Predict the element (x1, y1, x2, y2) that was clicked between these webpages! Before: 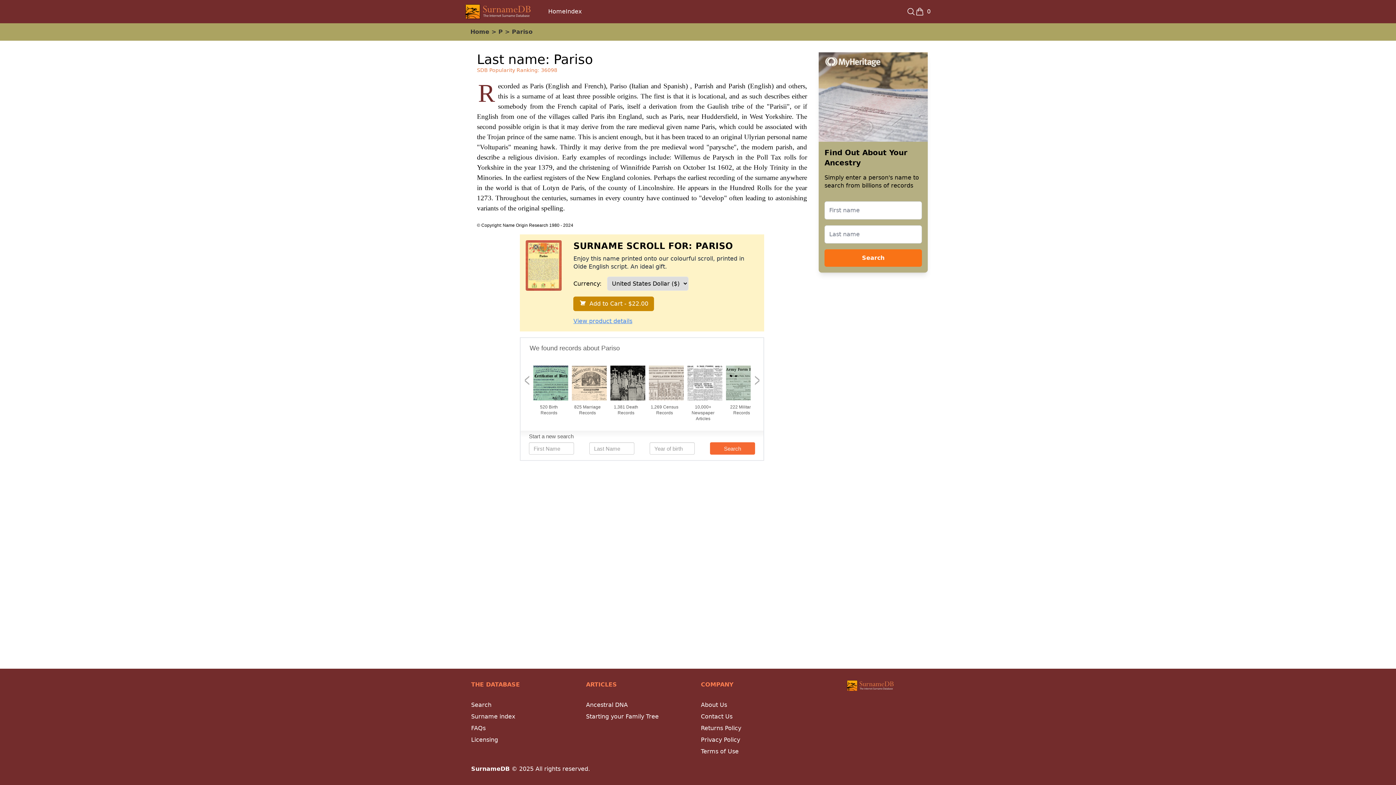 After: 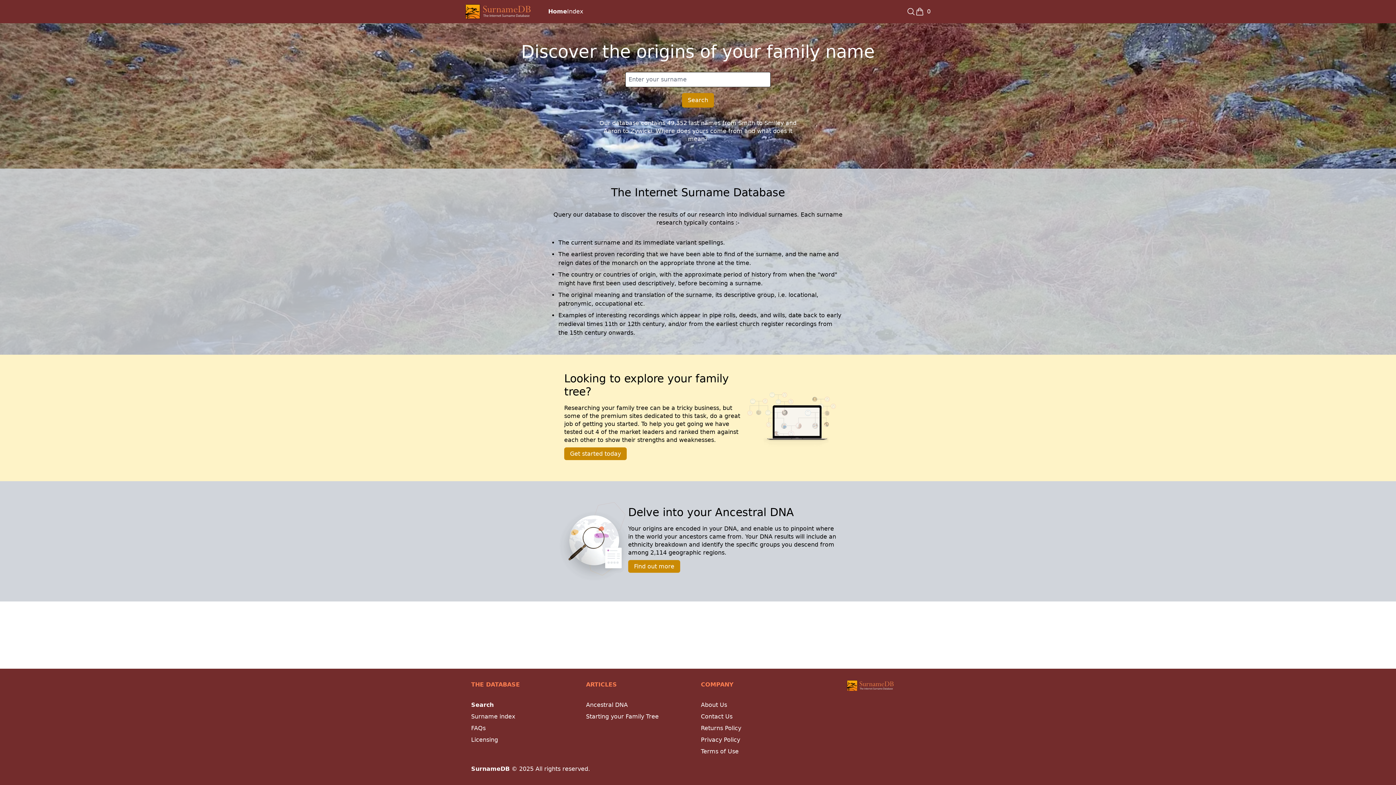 Action: bbox: (470, 28, 489, 35) label: Home